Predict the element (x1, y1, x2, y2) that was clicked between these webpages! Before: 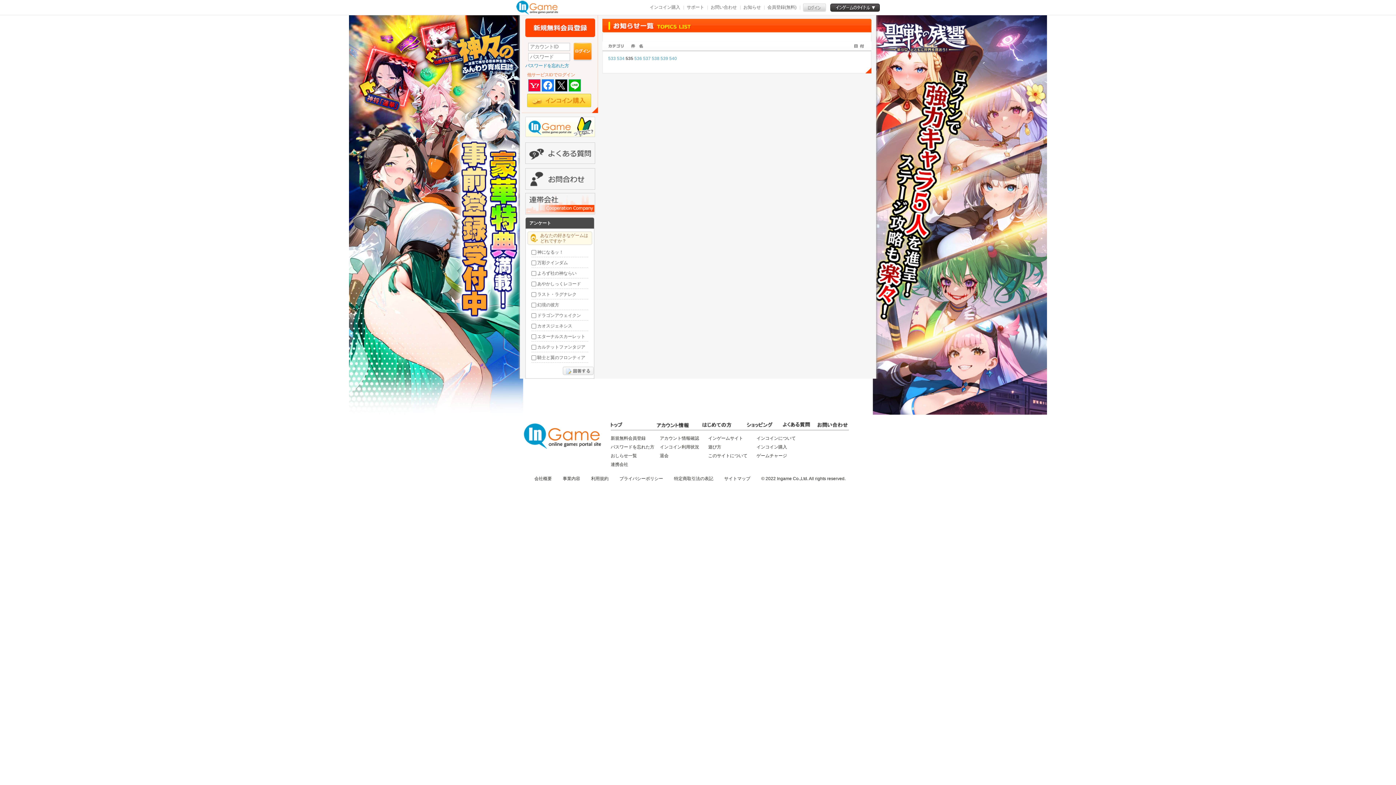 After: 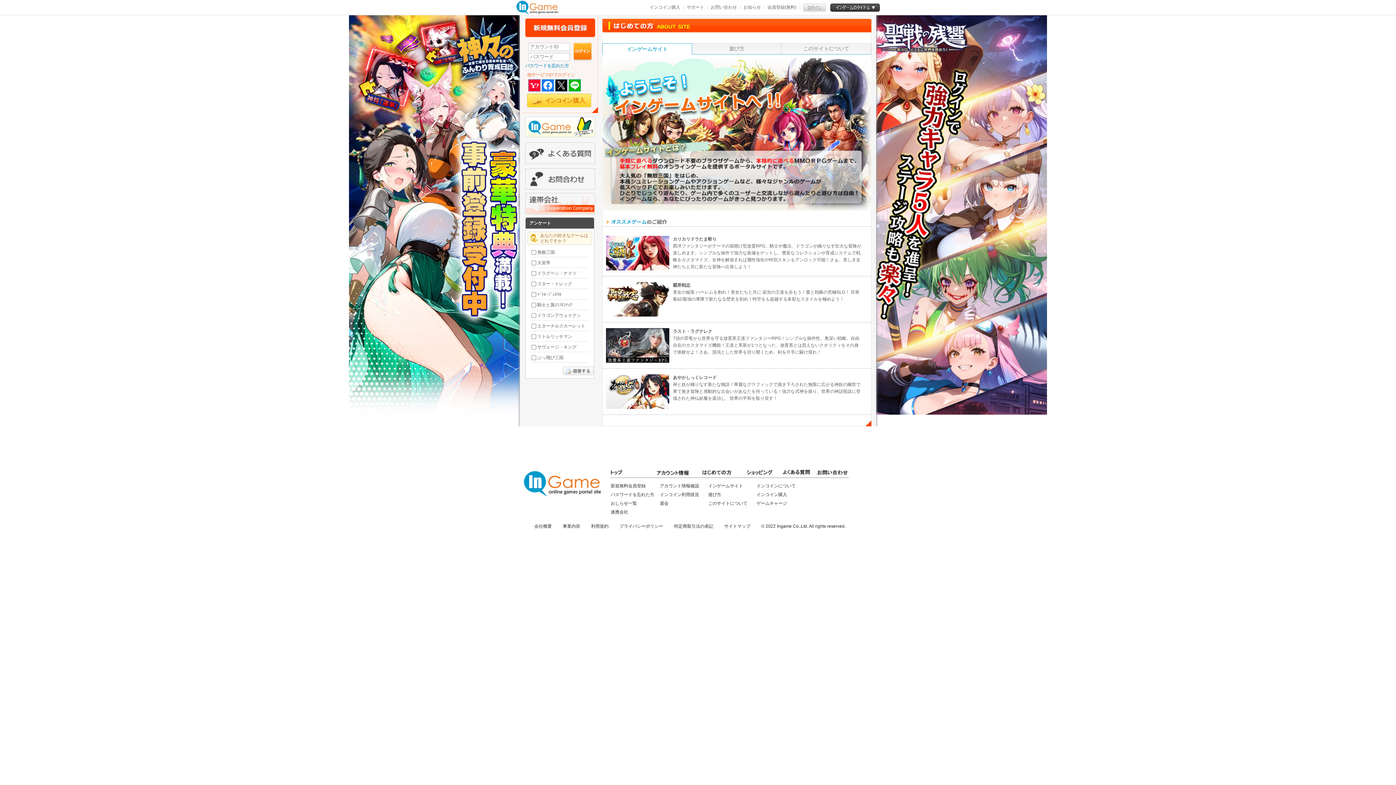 Action: bbox: (701, 422, 734, 428)